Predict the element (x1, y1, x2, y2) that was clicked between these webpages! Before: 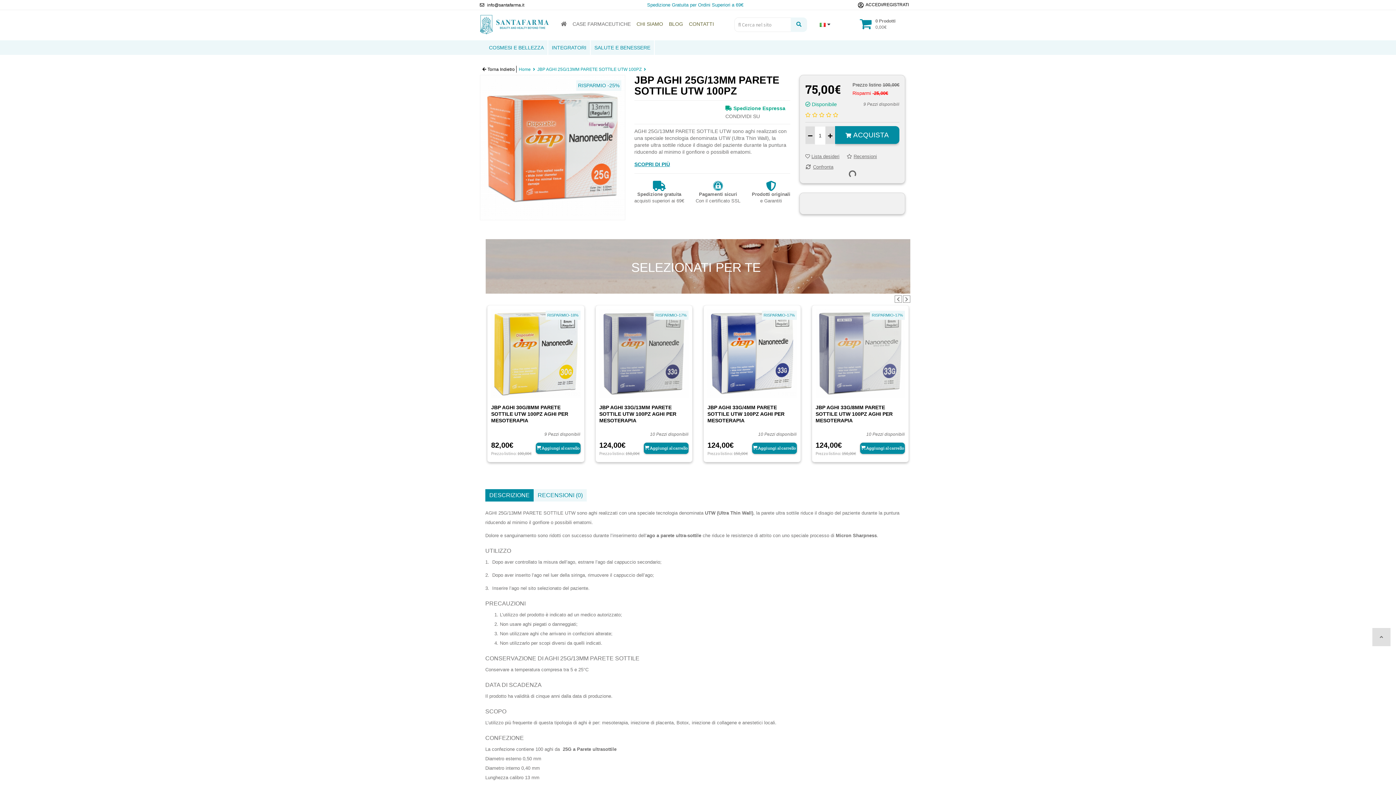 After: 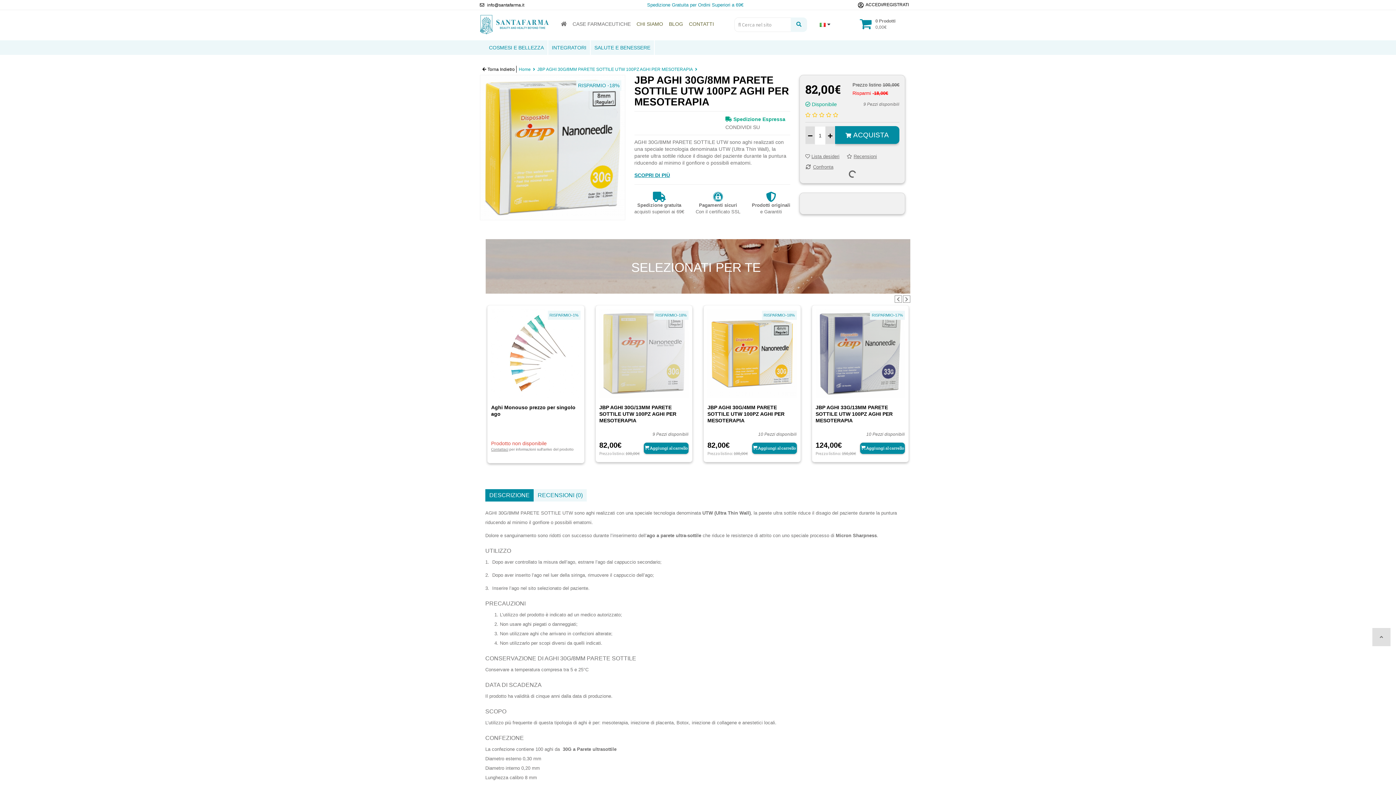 Action: bbox: (491, 350, 580, 356)